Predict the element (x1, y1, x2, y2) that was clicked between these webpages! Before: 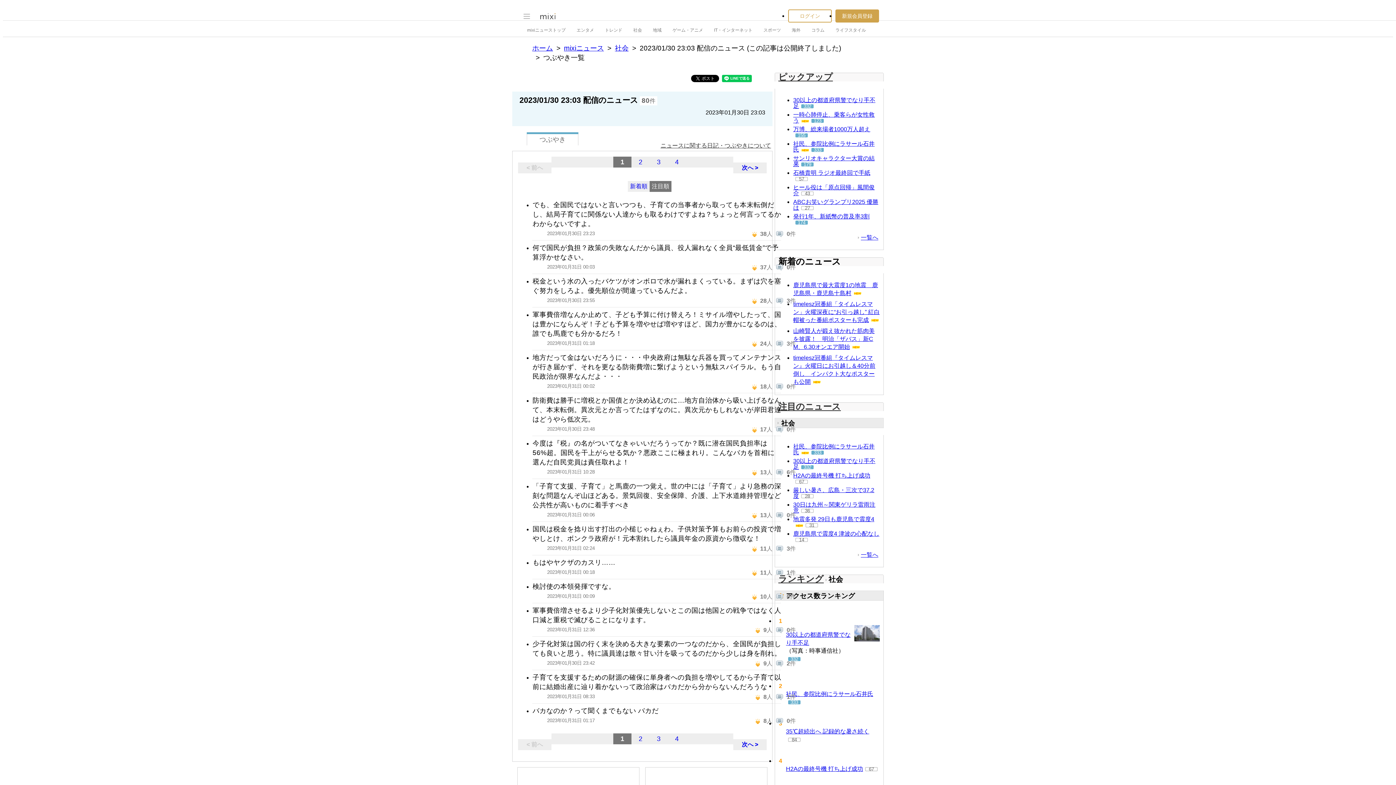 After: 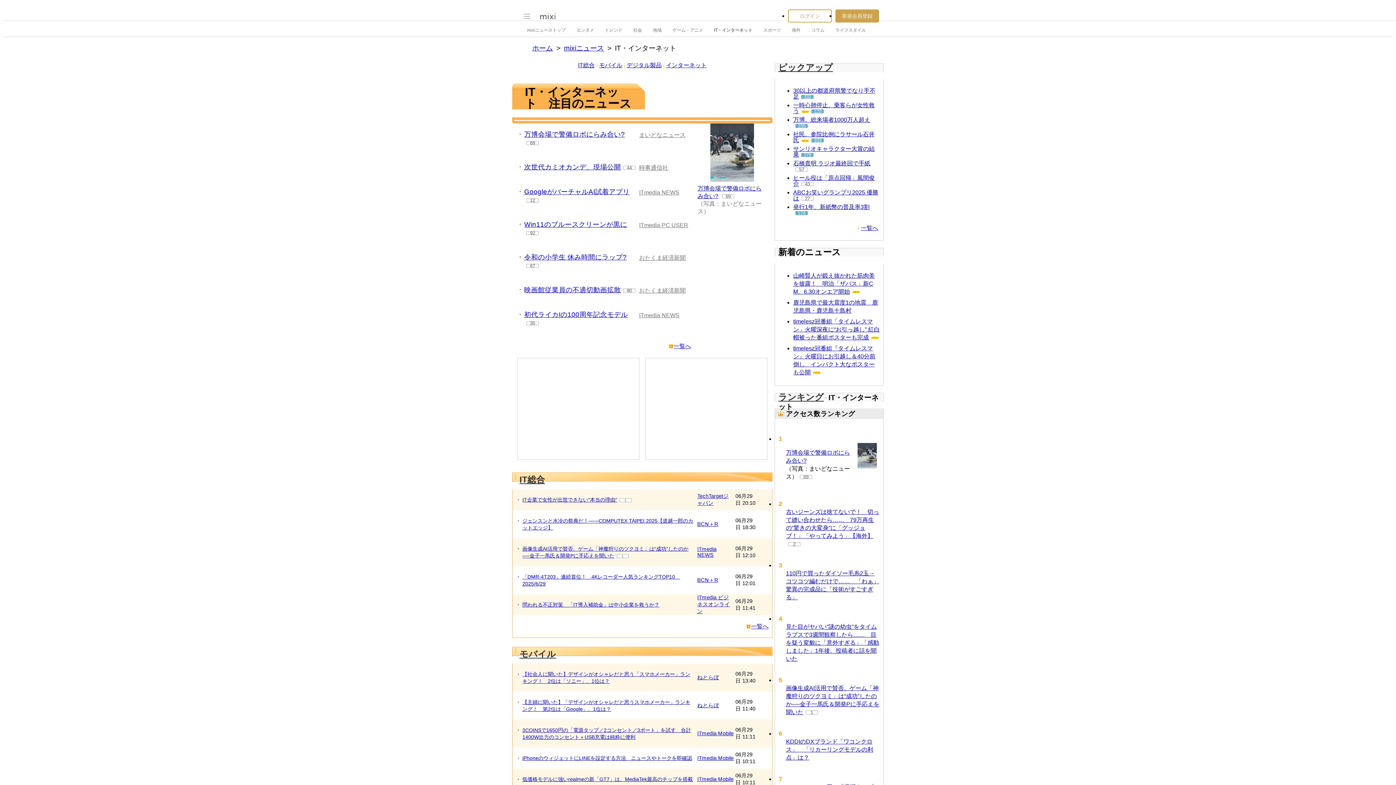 Action: bbox: (714, 23, 752, 36) label: IT・インターネット